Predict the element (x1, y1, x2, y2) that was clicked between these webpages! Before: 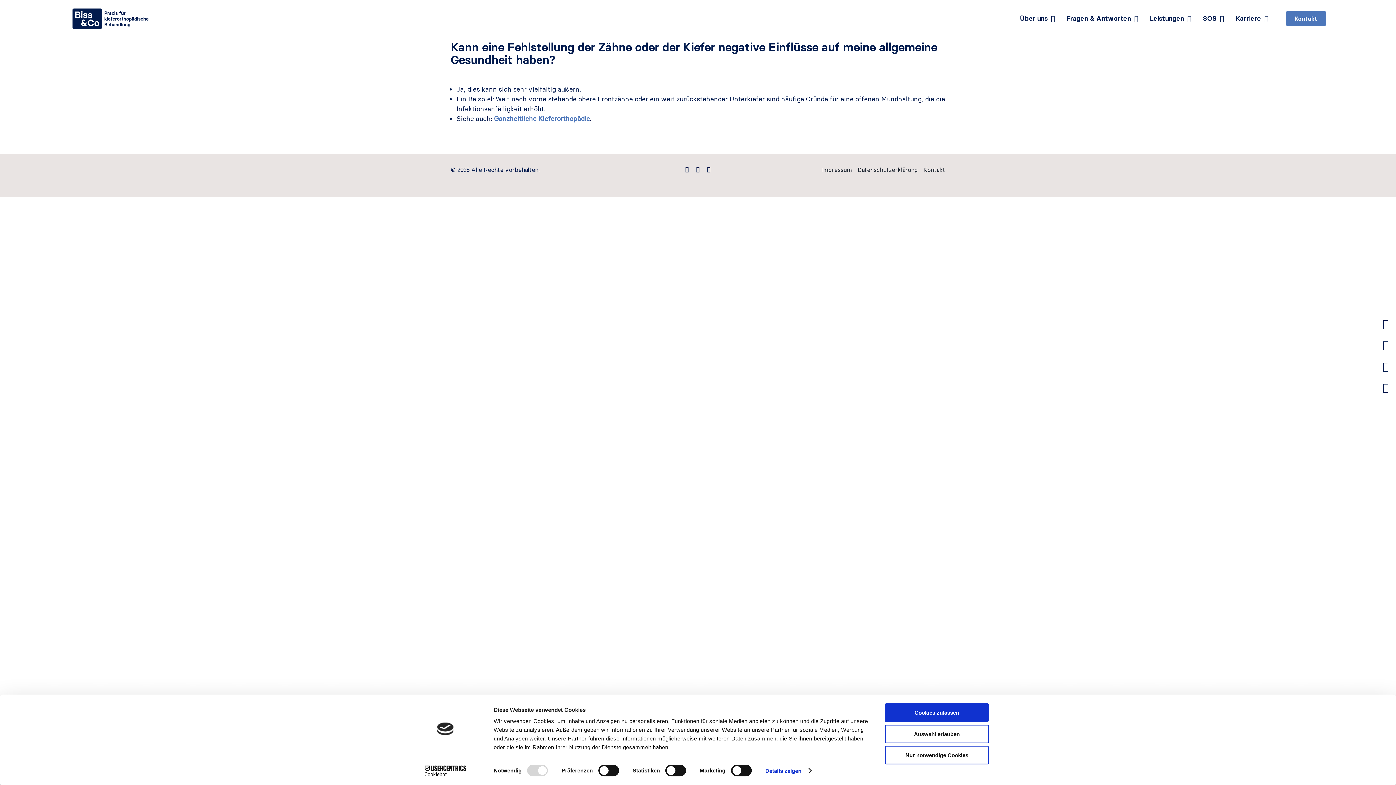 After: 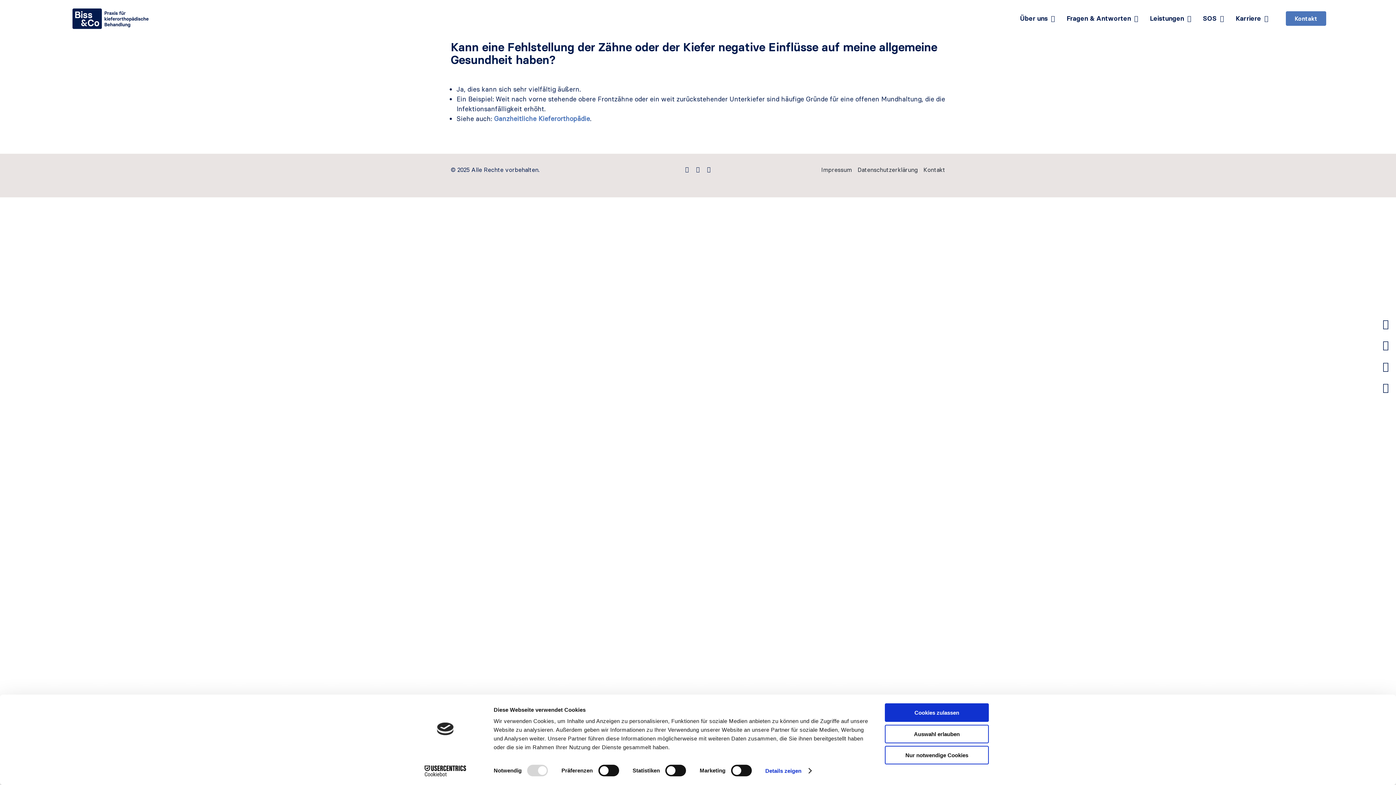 Action: label: Cookiebot - opens in a new window bbox: (413, 765, 477, 776)